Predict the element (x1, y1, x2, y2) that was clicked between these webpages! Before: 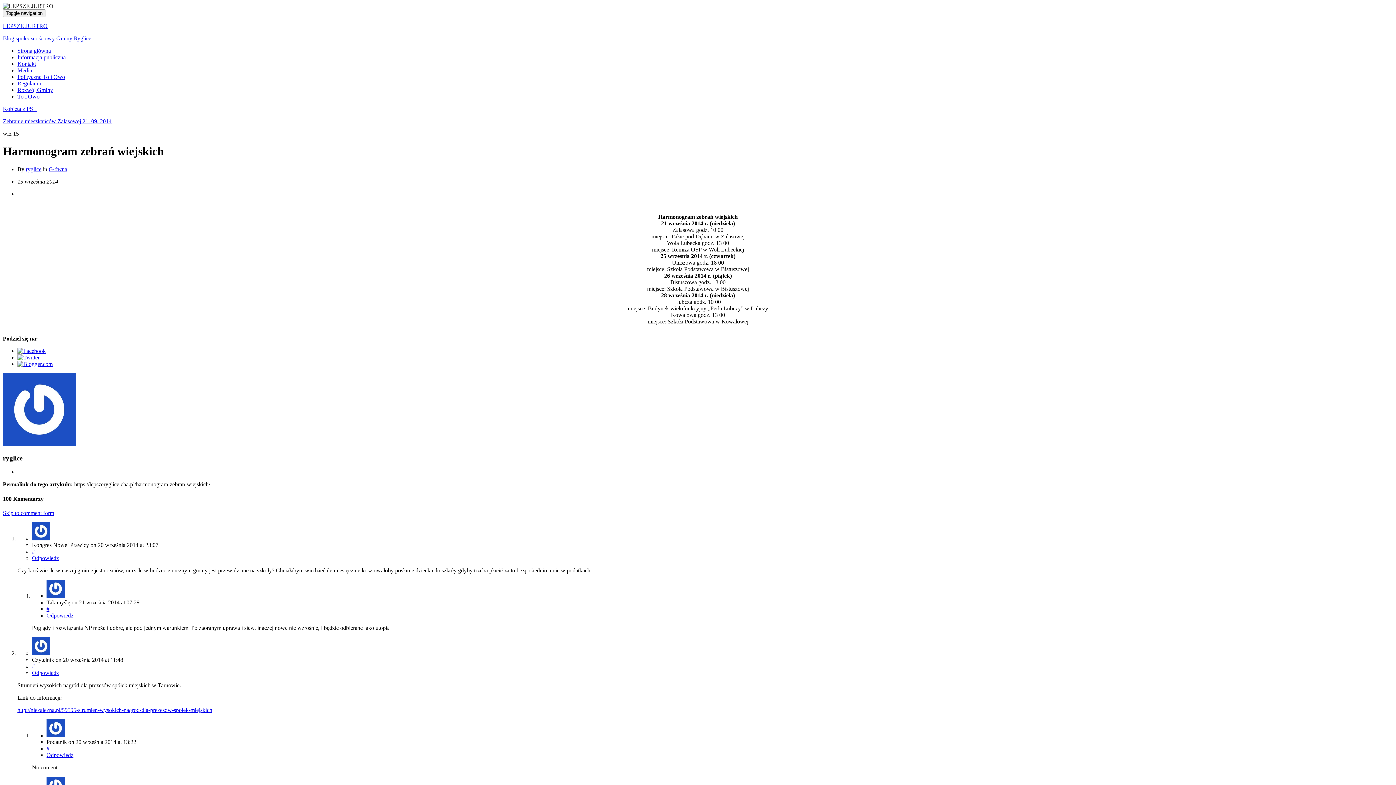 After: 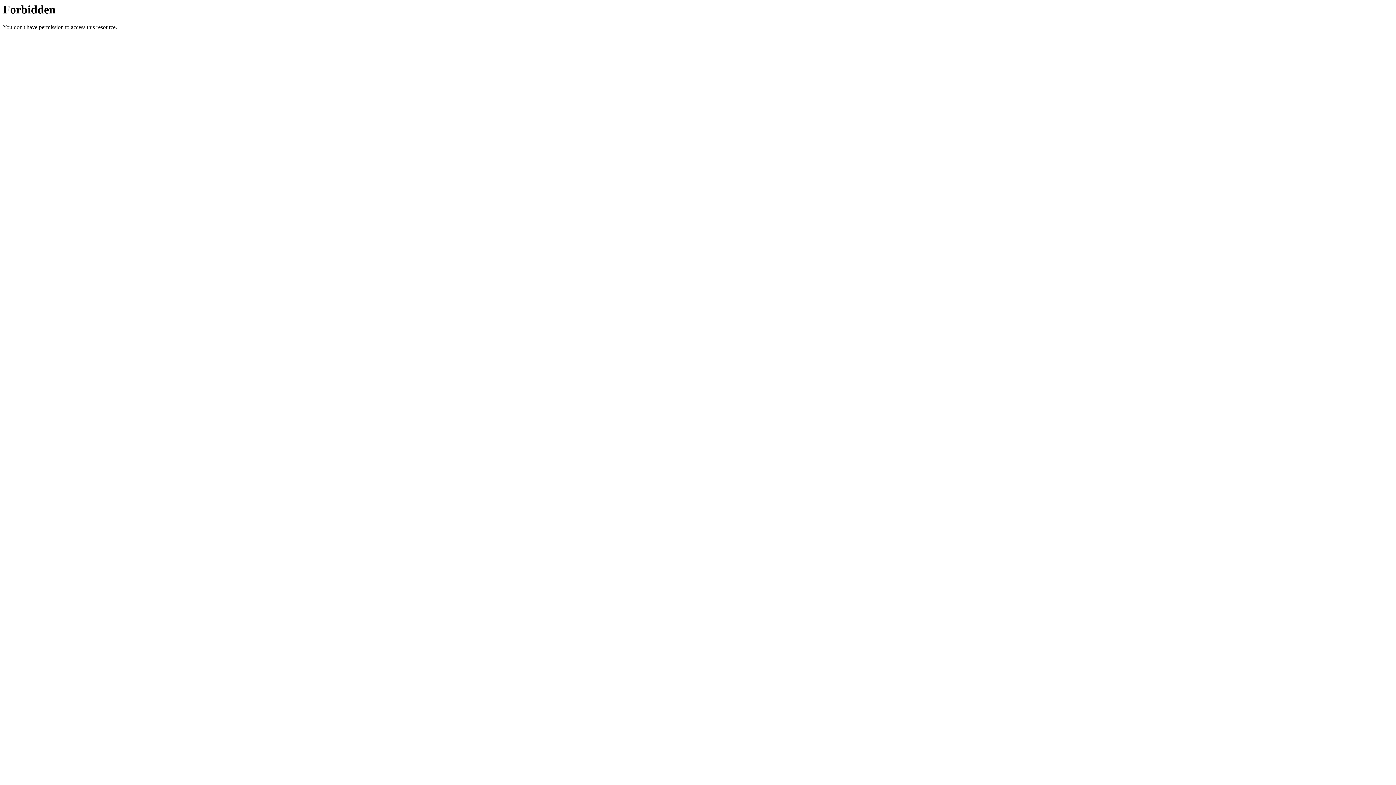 Action: bbox: (17, 47, 50, 53) label: Strona główna